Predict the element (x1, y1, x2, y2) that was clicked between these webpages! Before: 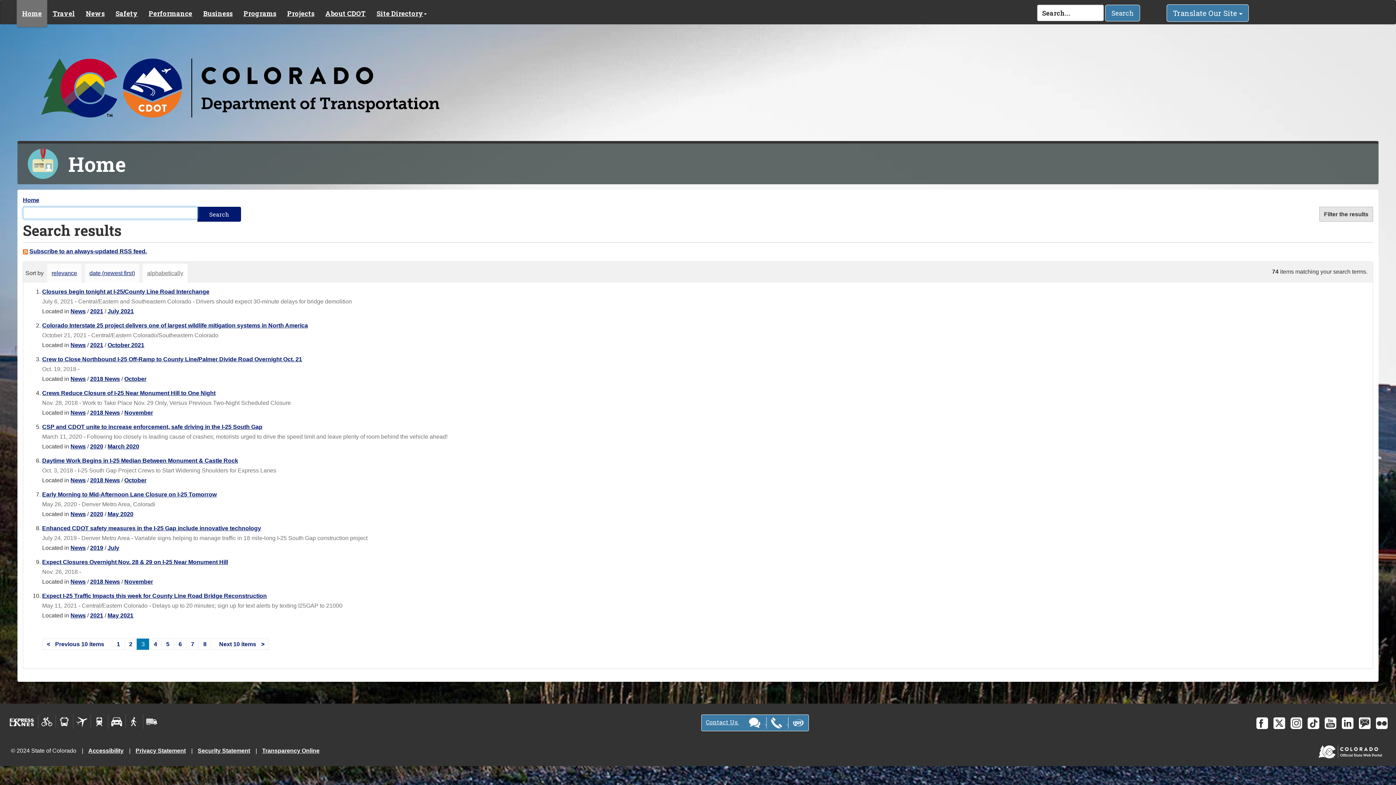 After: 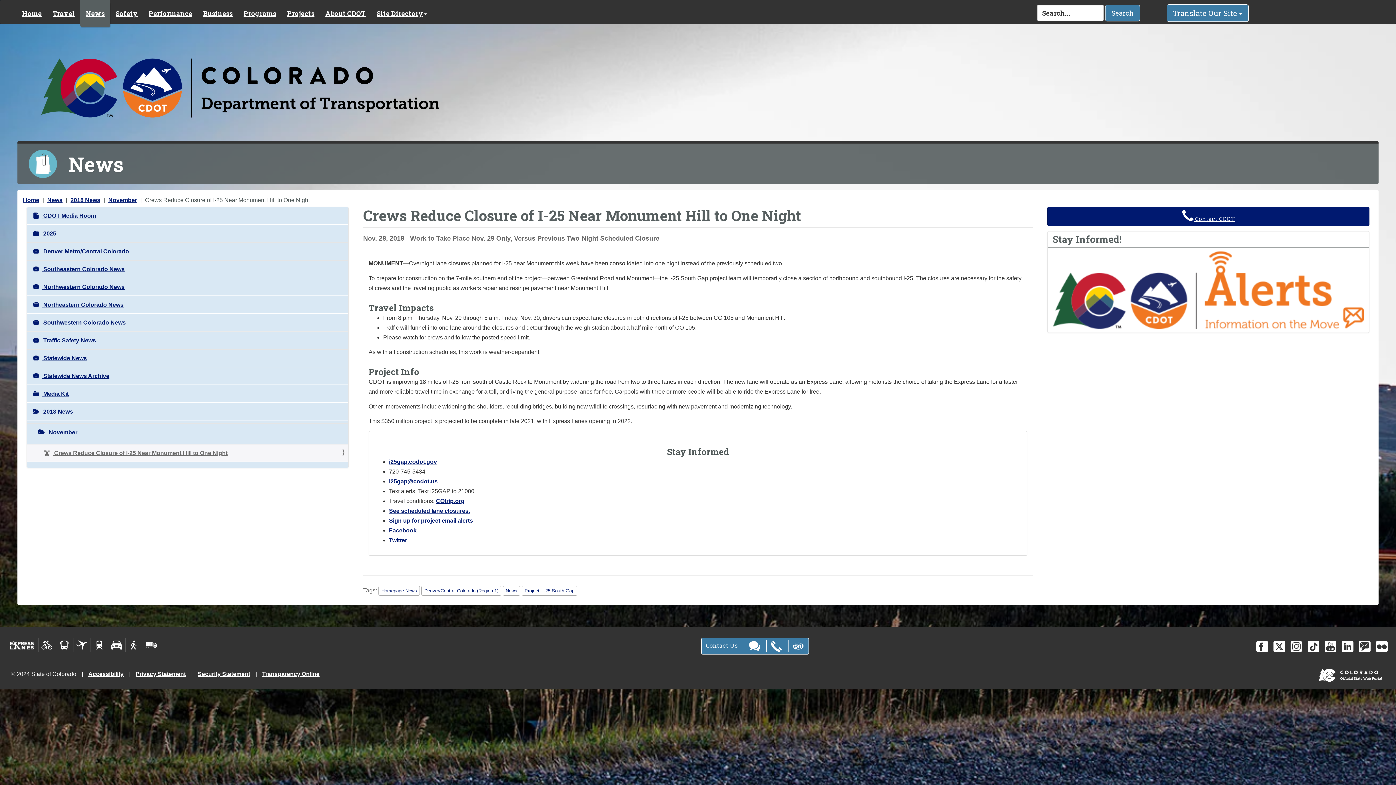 Action: label: Crews Reduce Closure of I-25 Near Monument Hill to One Night bbox: (42, 390, 215, 396)